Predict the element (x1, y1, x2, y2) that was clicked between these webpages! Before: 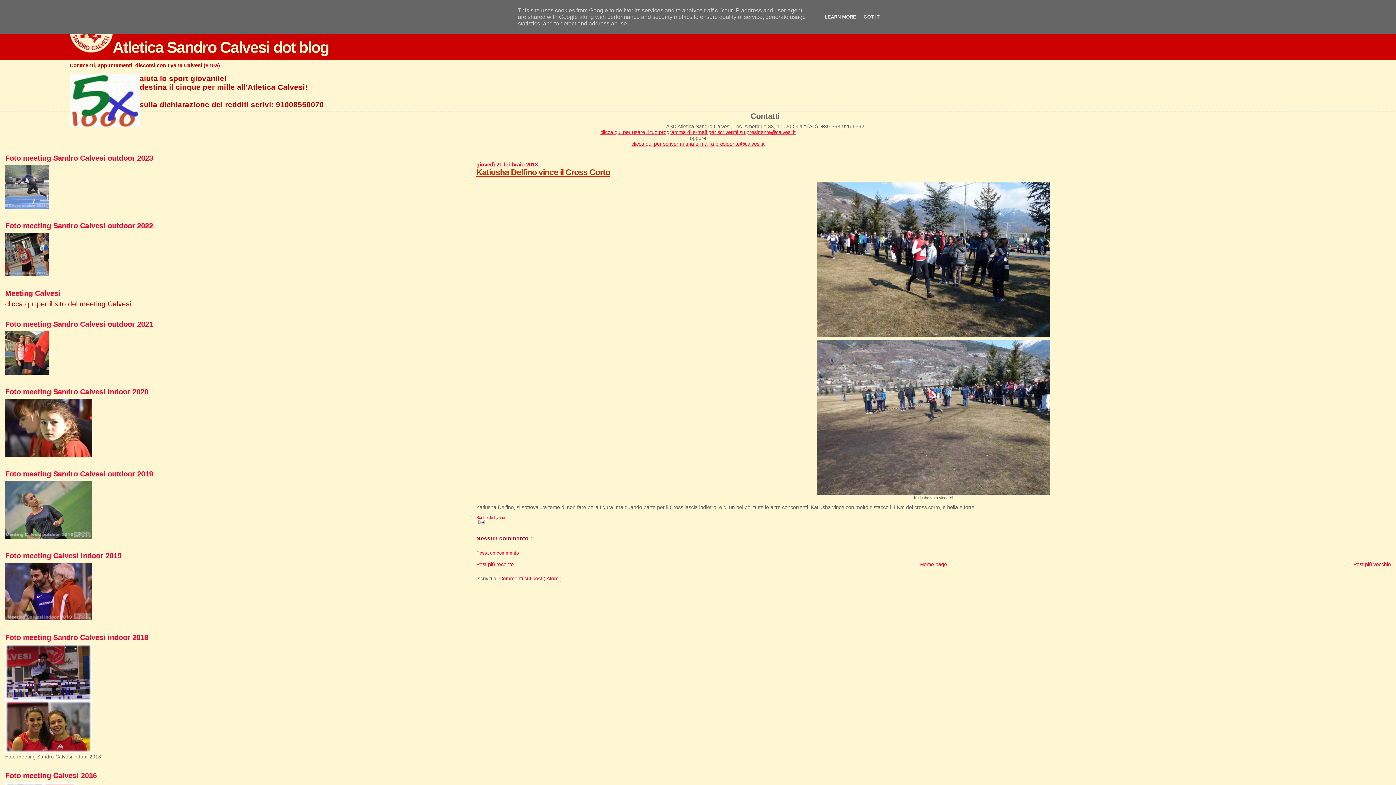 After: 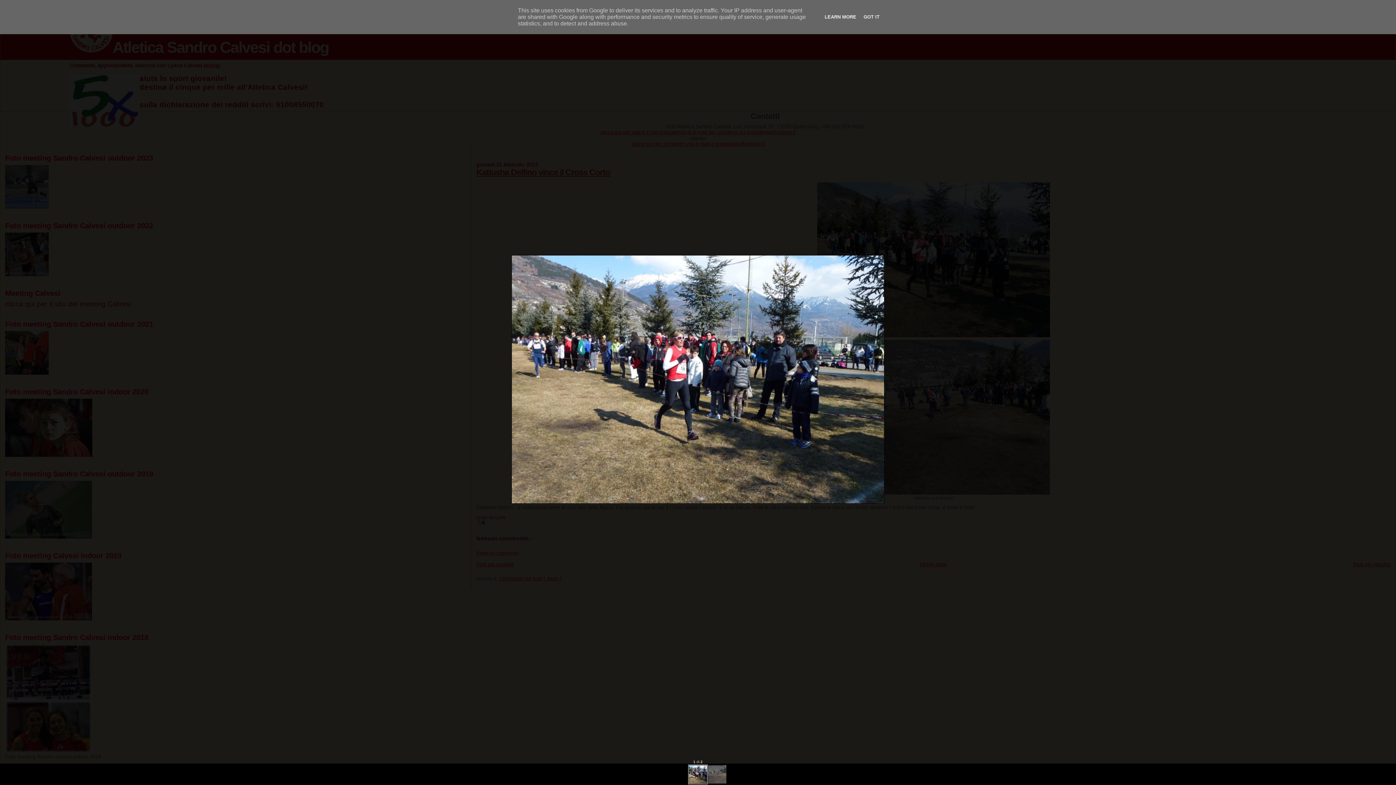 Action: bbox: (817, 332, 1050, 338)